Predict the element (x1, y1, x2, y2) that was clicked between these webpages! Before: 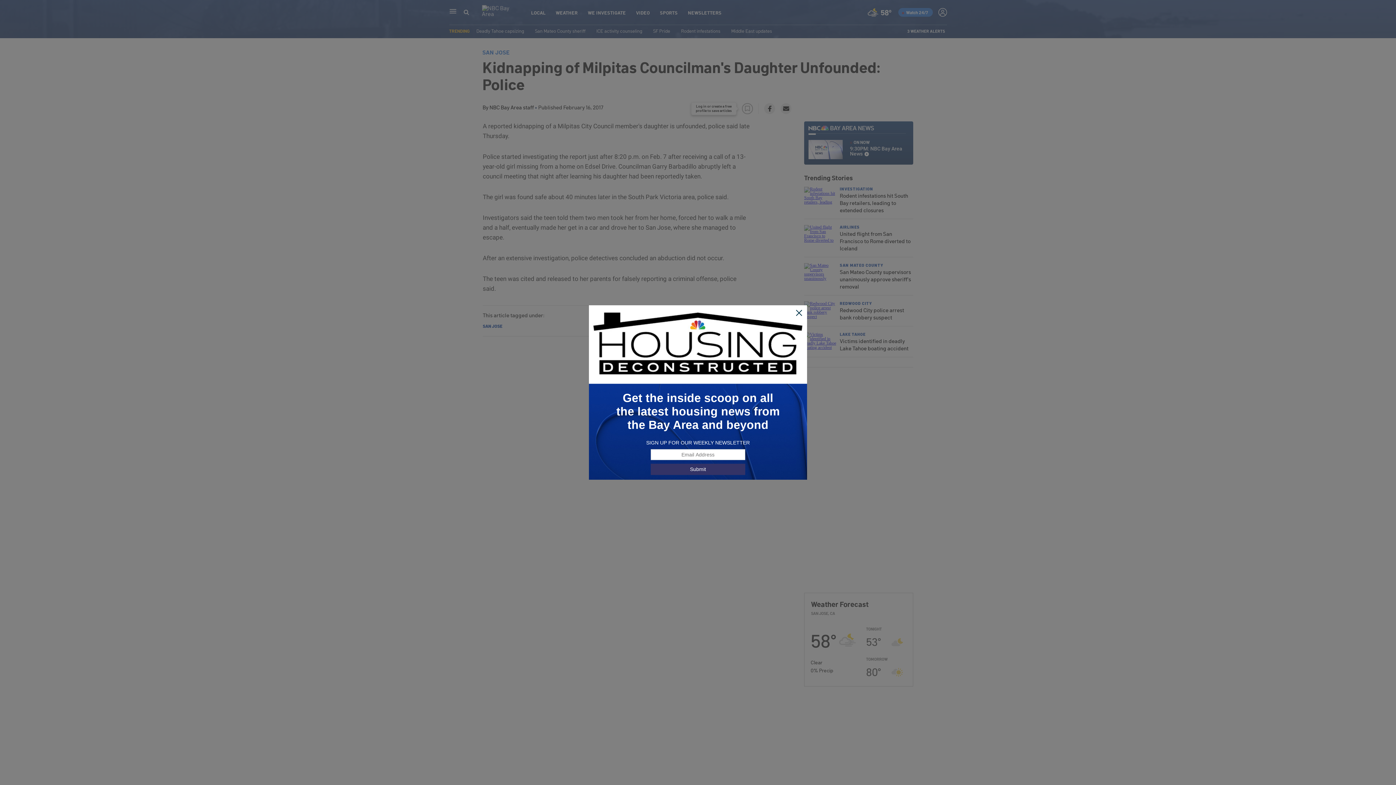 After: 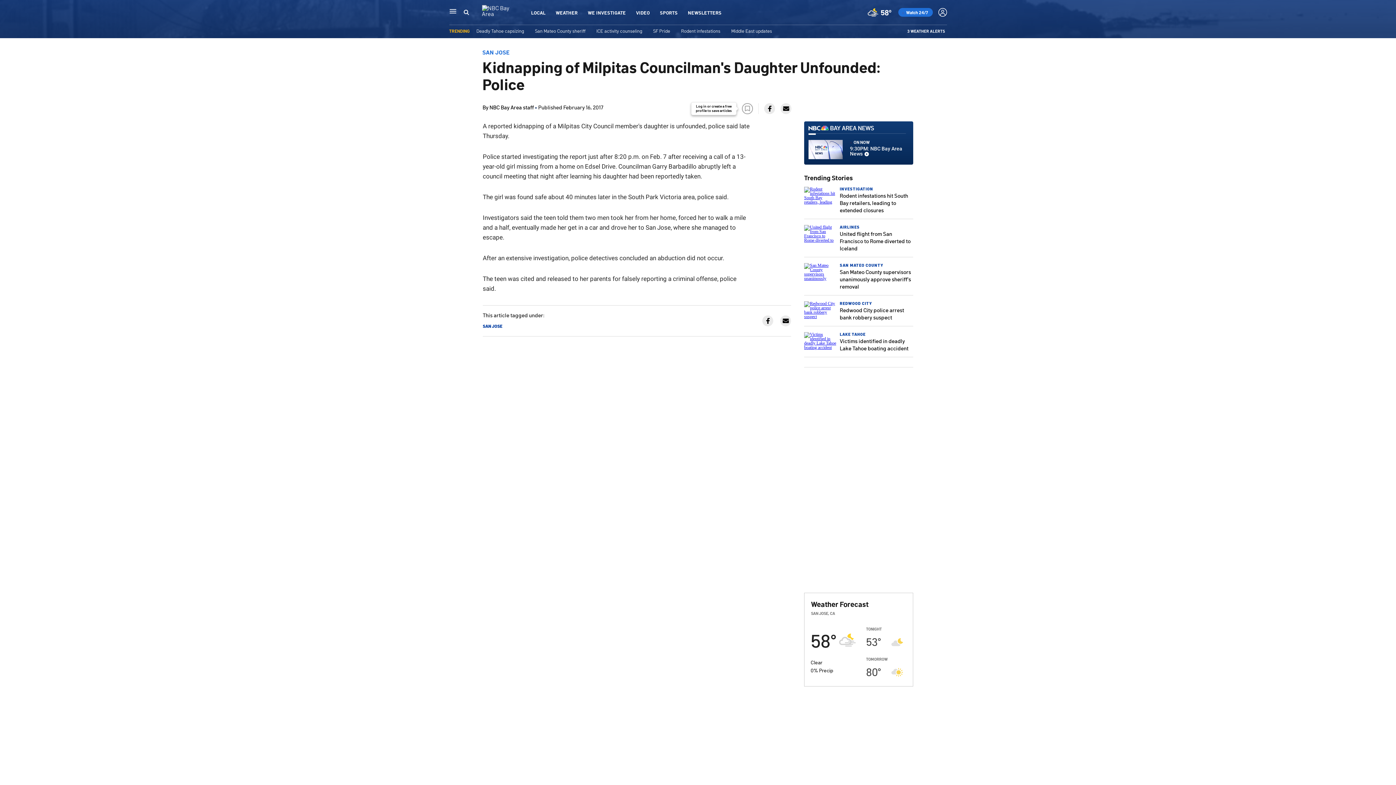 Action: bbox: (795, 309, 803, 317)